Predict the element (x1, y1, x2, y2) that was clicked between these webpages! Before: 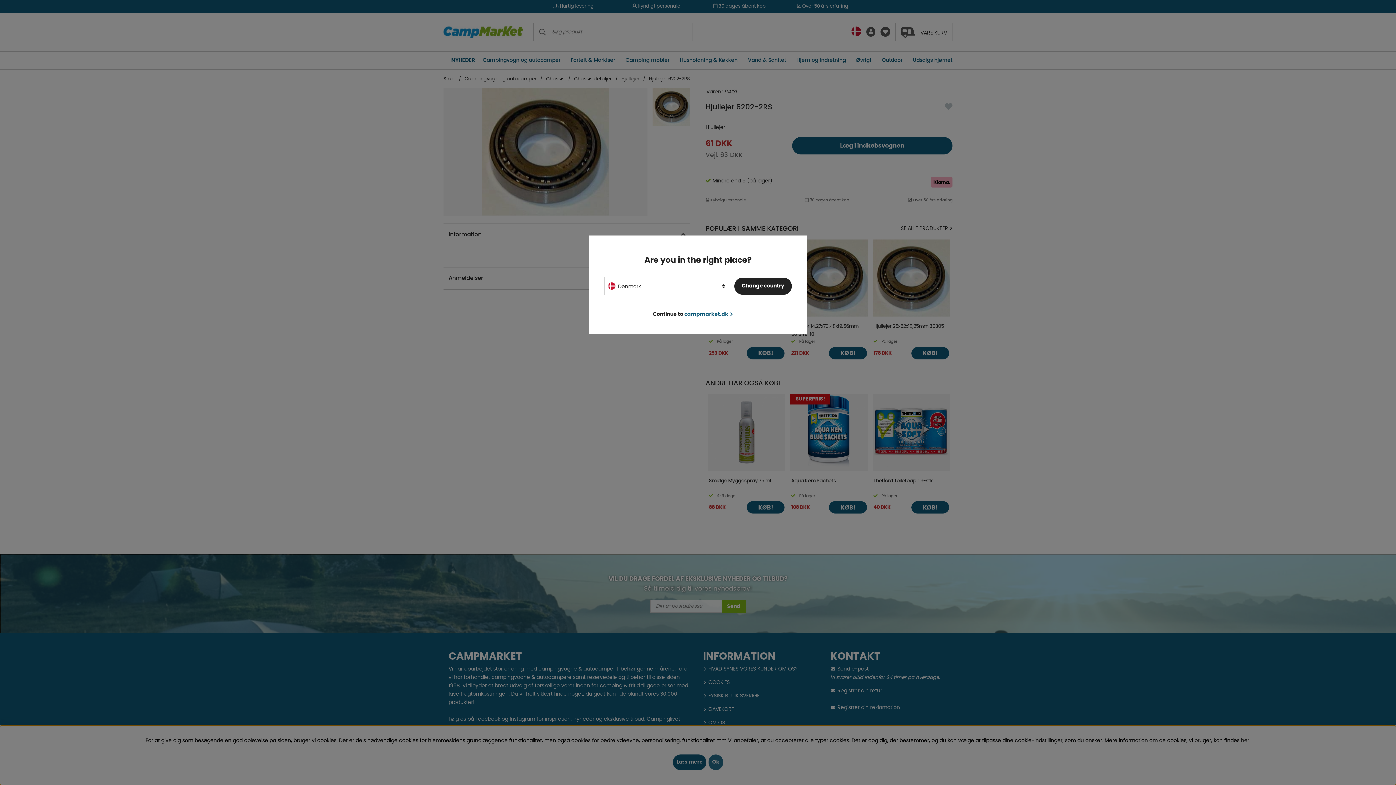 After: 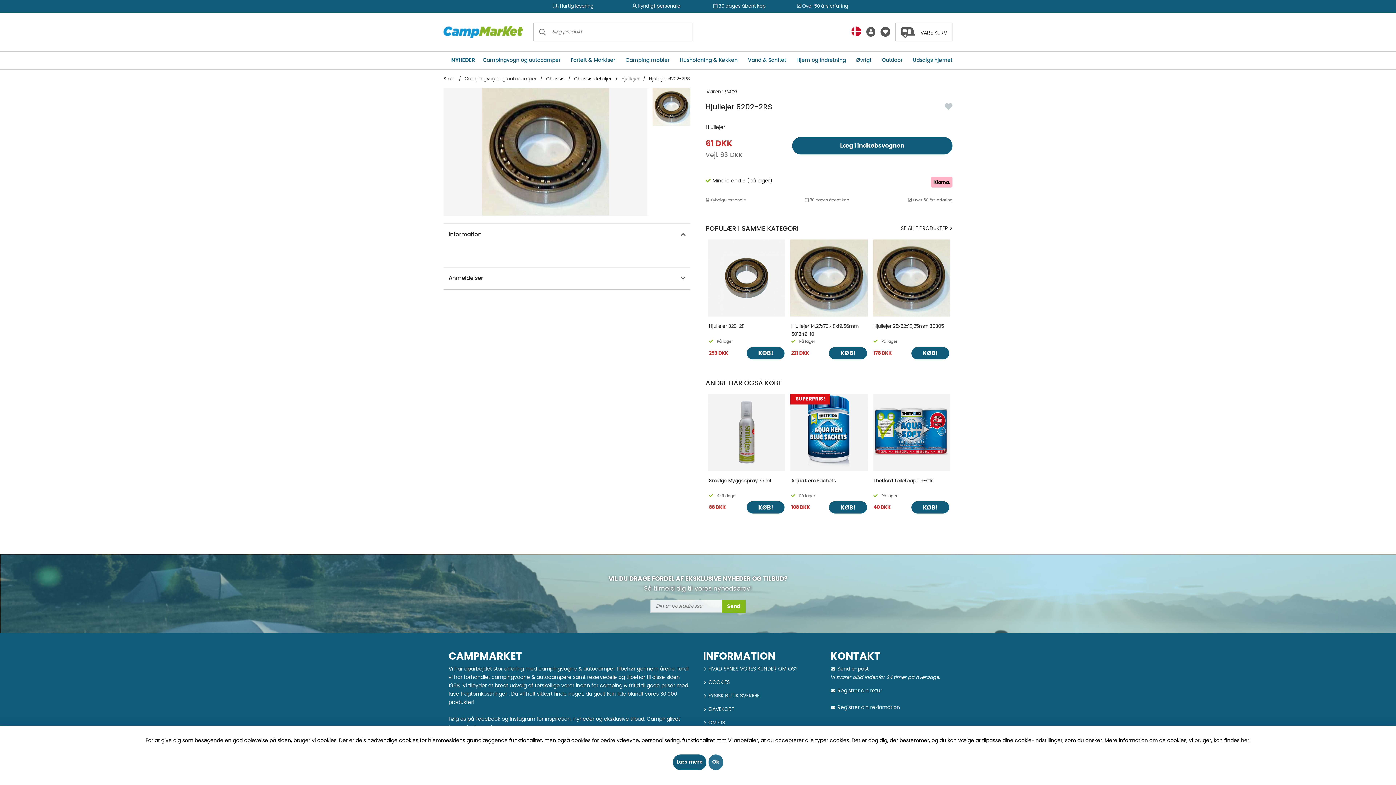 Action: bbox: (652, 310, 733, 319) label: Continue to campmarket.dk